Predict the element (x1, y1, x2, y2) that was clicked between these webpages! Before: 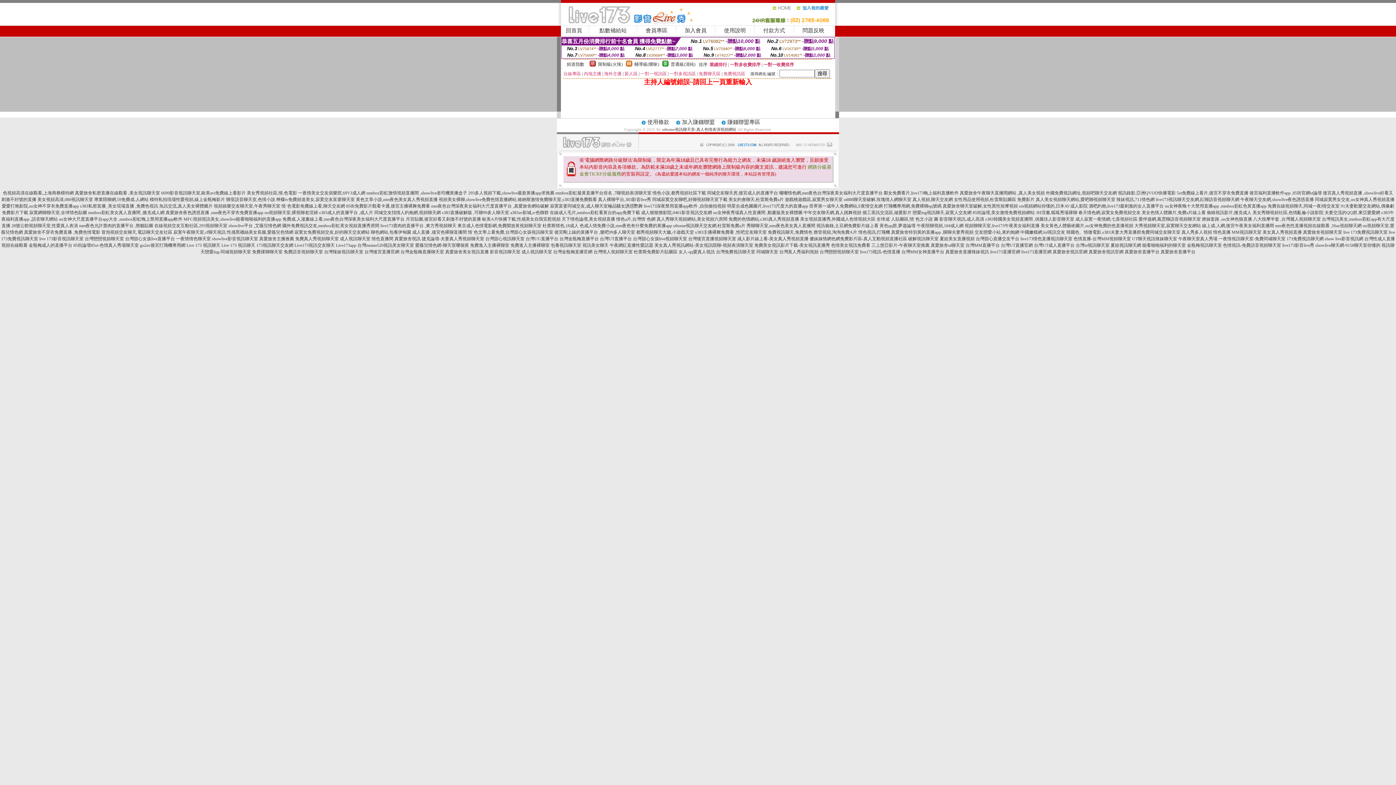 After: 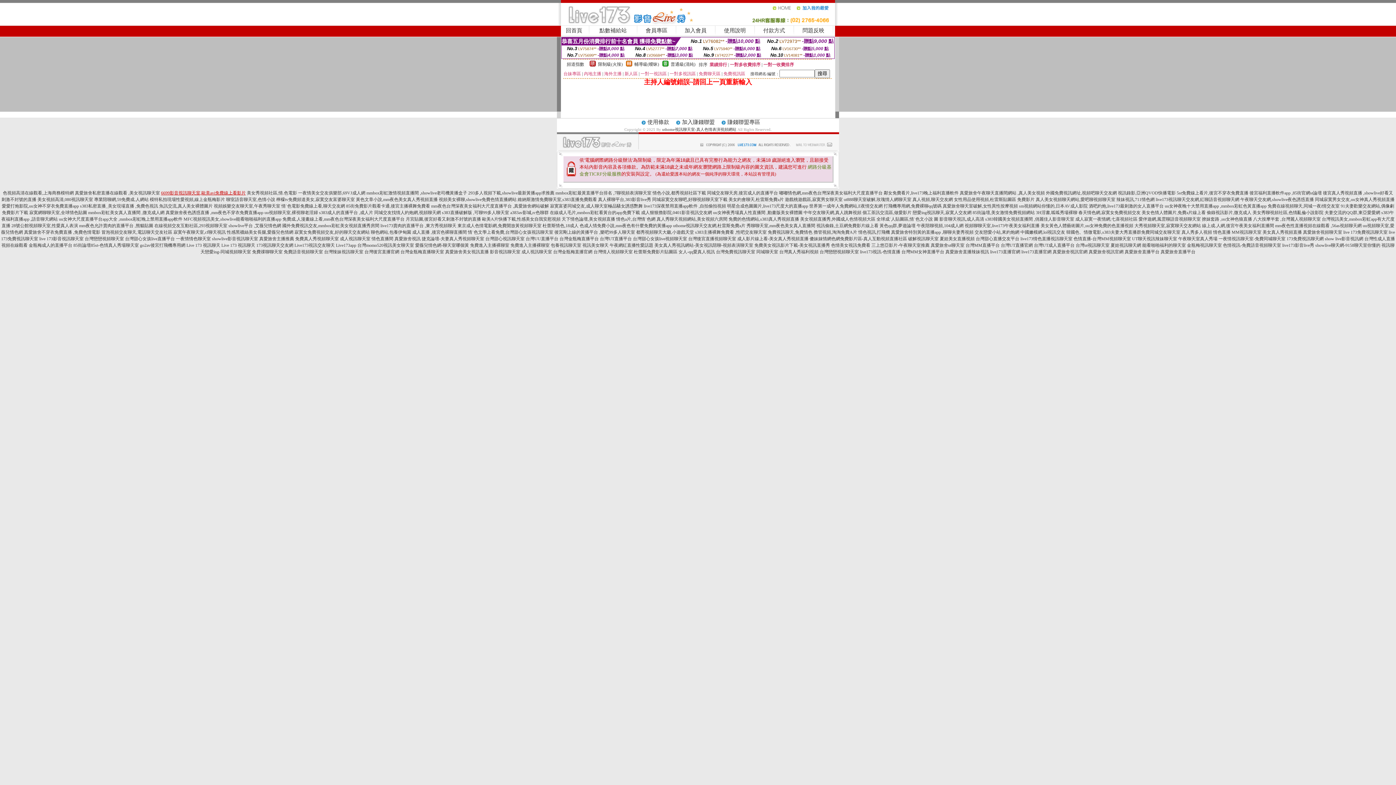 Action: label: 6699影音視訊聊天室,歐美avi免費線上看影片 bbox: (161, 190, 245, 195)